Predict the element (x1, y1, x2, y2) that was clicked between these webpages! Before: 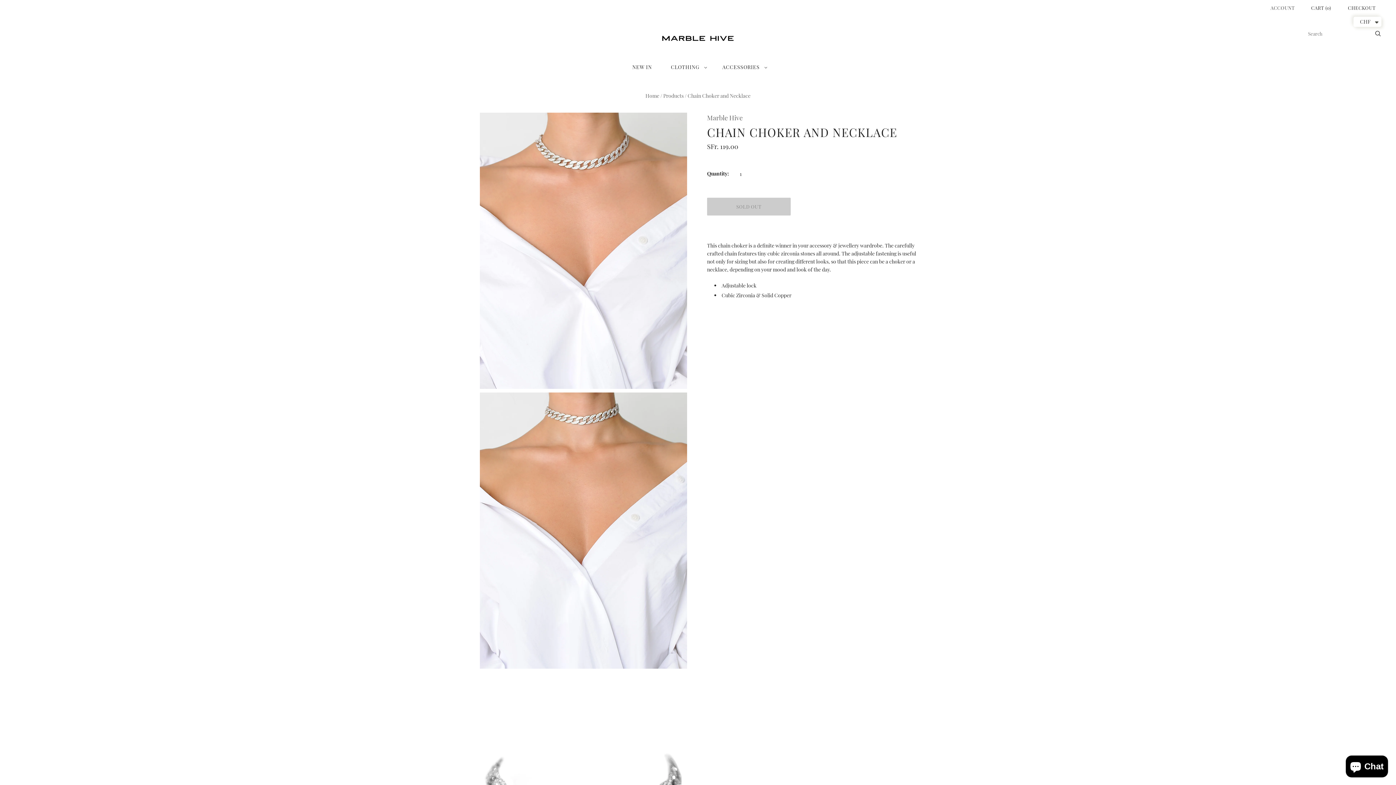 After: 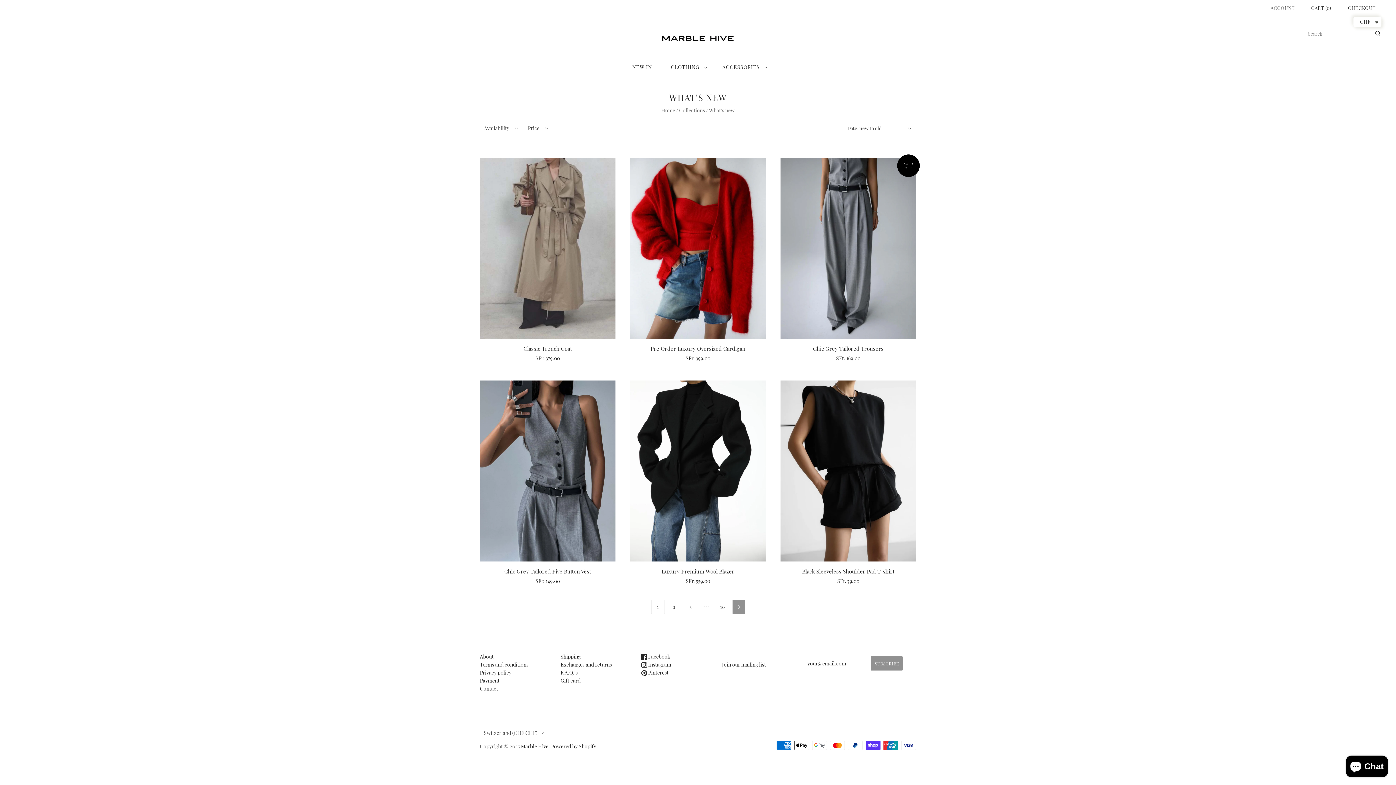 Action: label: NEW IN bbox: (622, 56, 661, 77)